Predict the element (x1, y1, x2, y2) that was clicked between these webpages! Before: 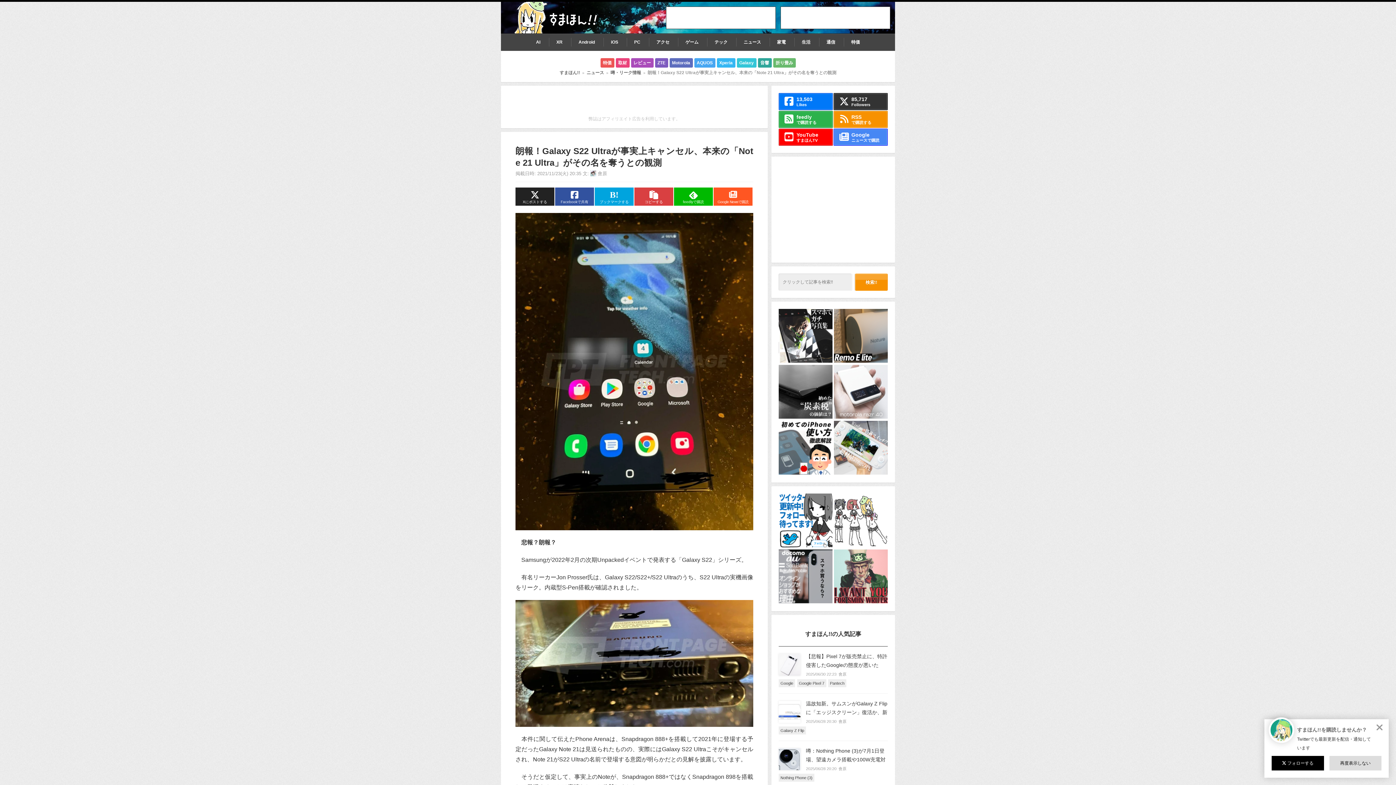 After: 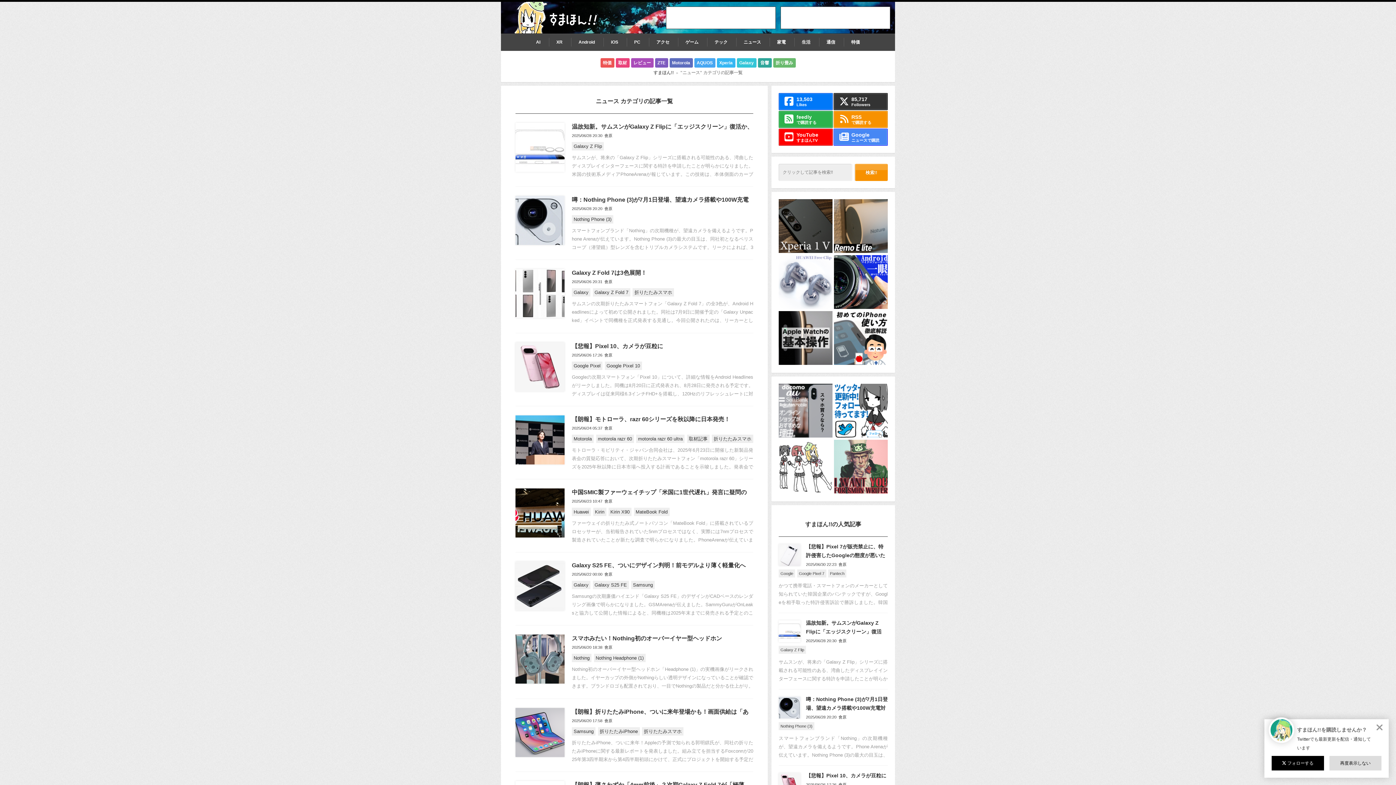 Action: bbox: (586, 70, 604, 75) label: ニュース